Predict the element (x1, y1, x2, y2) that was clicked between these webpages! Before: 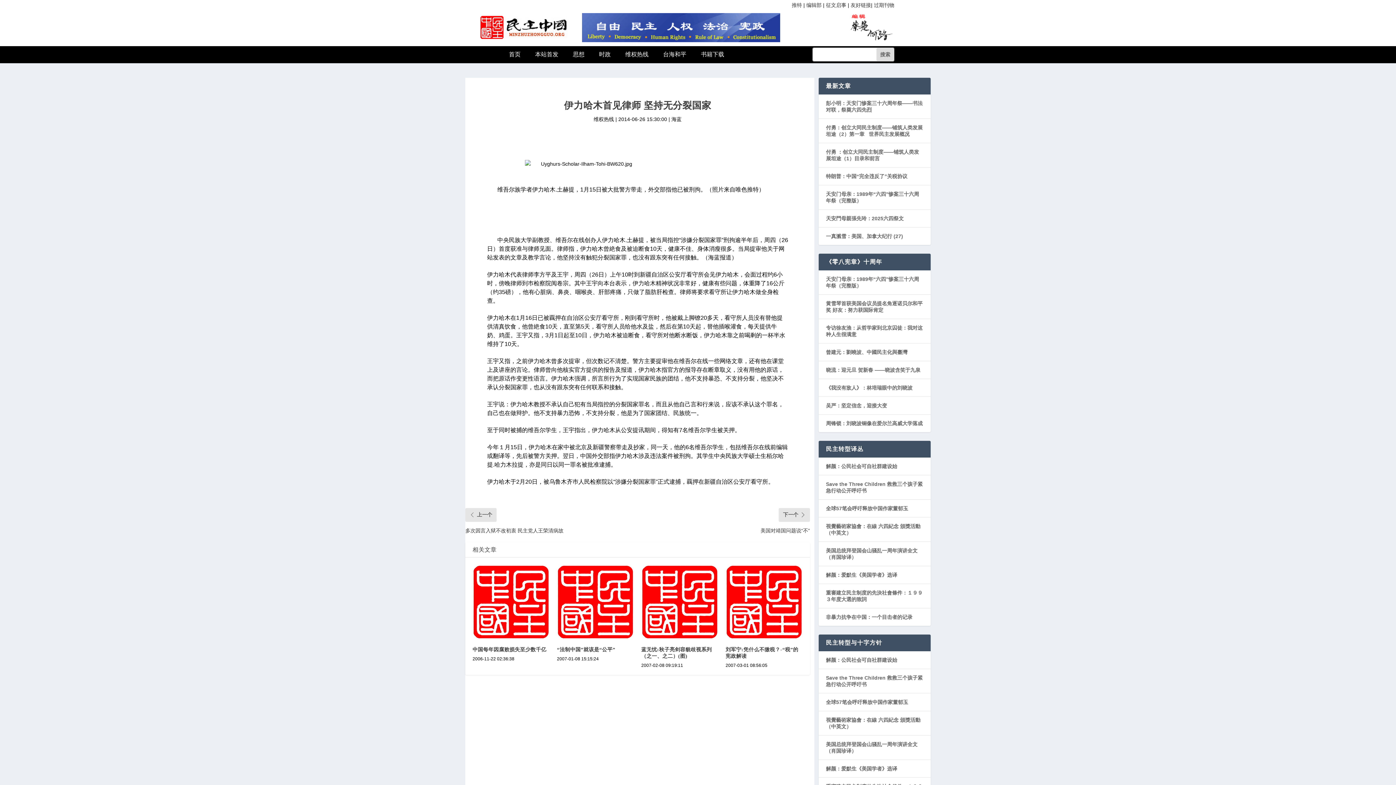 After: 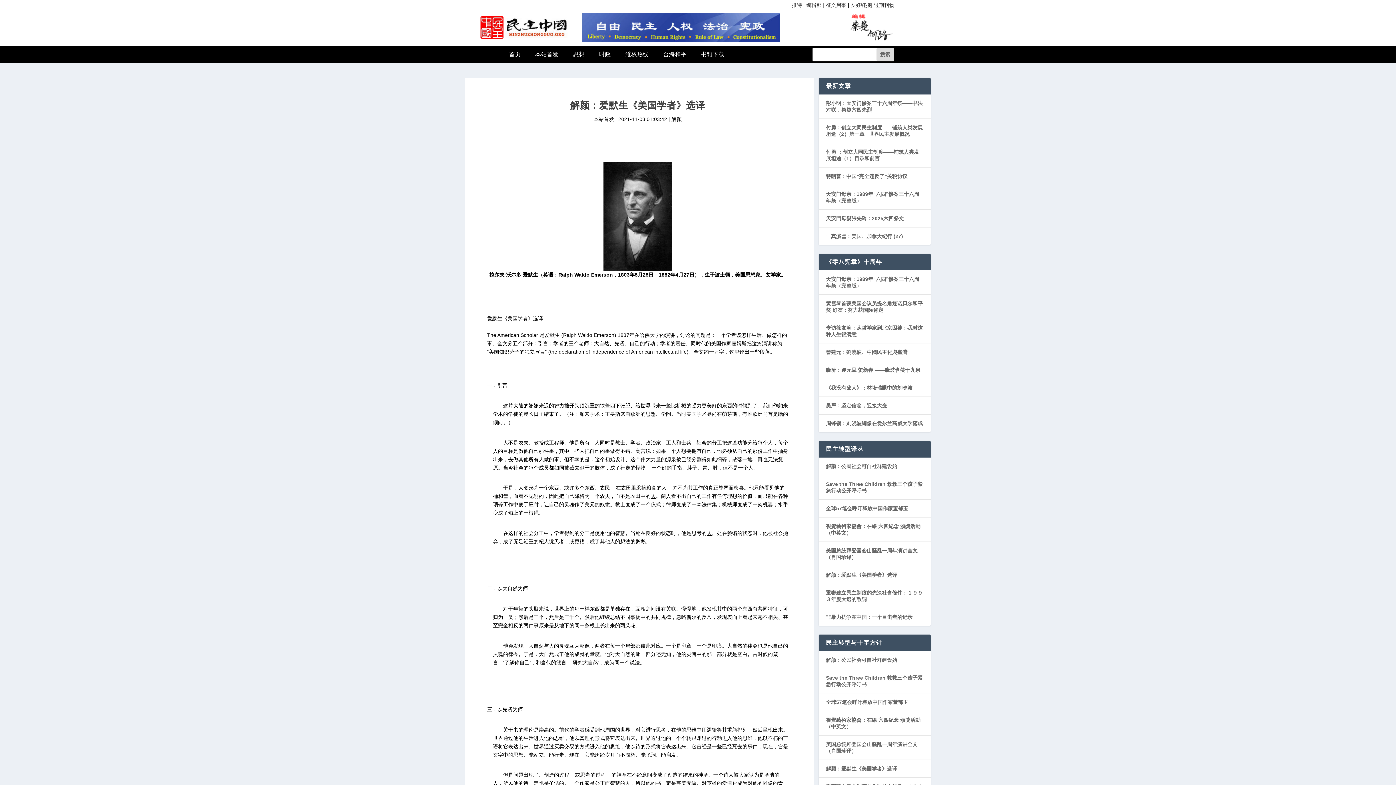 Action: bbox: (826, 766, 897, 772) label: 解颜：爱默生《美国学者》选译